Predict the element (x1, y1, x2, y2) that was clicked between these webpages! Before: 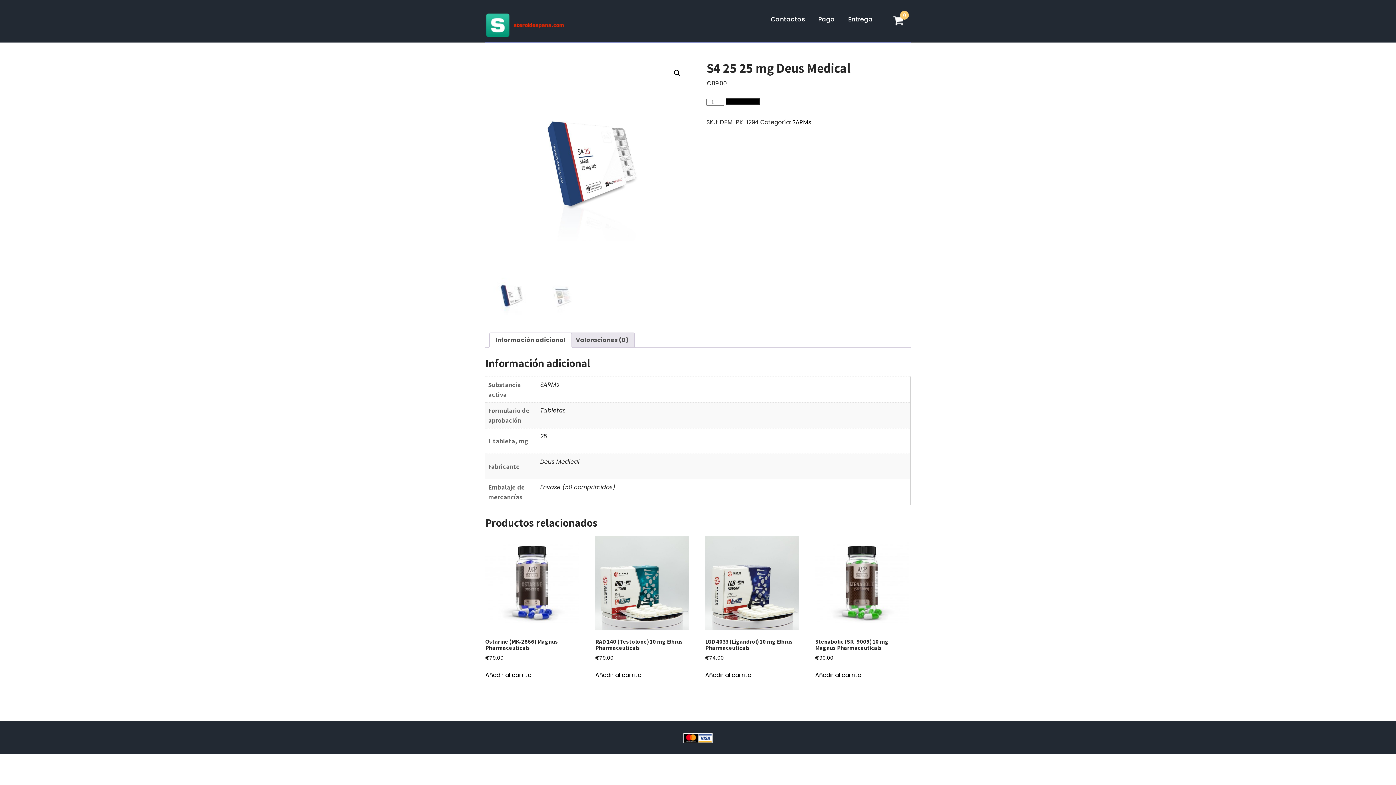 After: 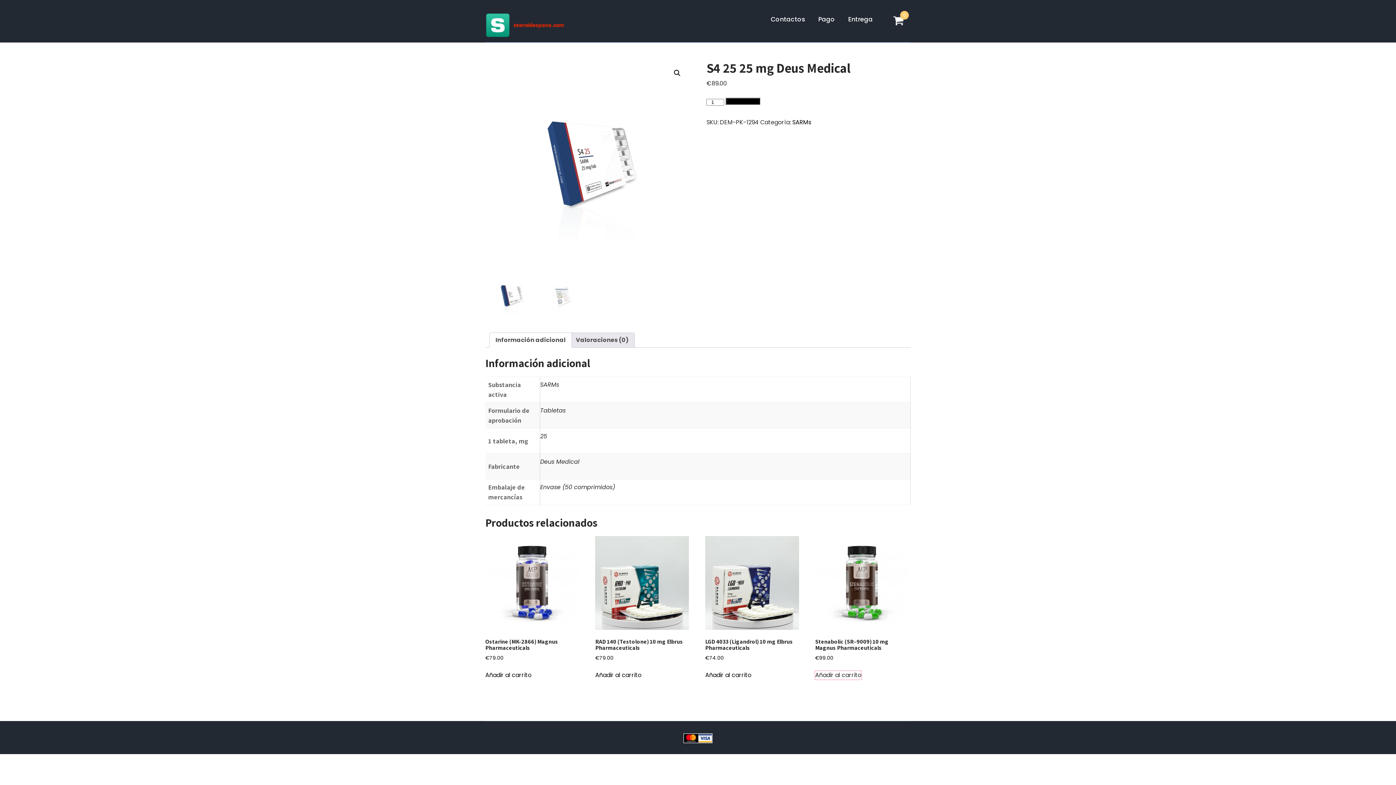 Action: bbox: (815, 671, 861, 680) label: Añadir al carrito: “Stenabolic (SR–9009) 10 mg Magnus Pharmaceuticals”